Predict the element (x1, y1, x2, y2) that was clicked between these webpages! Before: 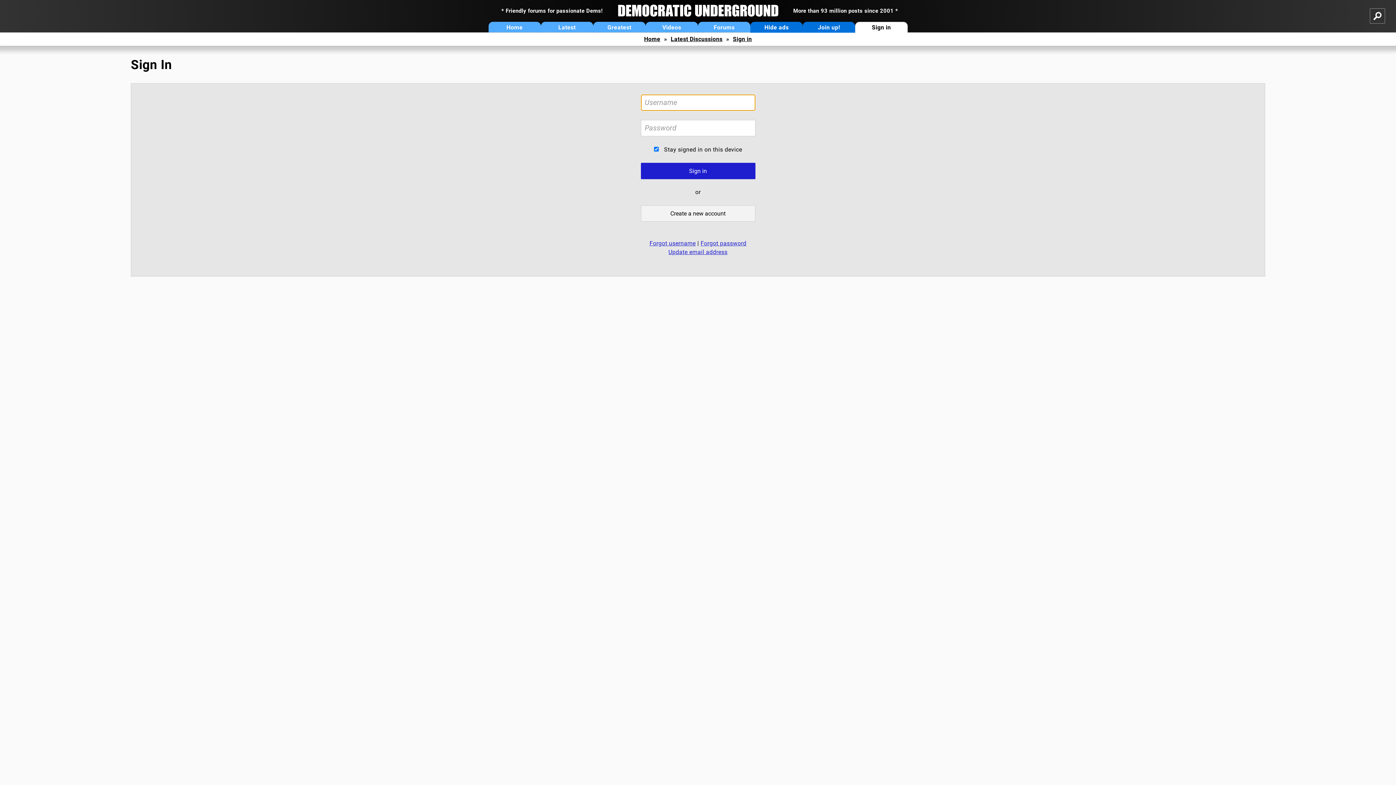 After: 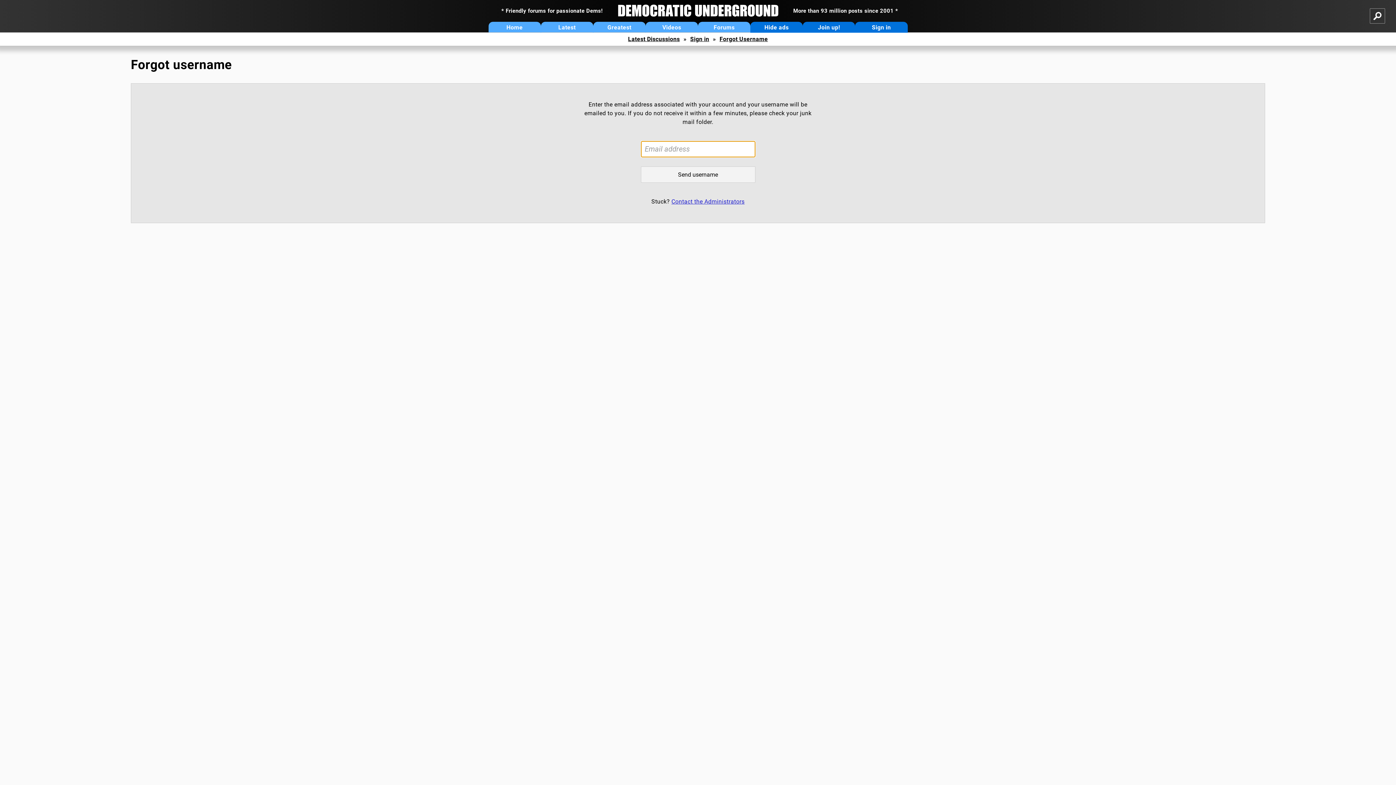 Action: bbox: (649, 240, 695, 246) label: Forgot username